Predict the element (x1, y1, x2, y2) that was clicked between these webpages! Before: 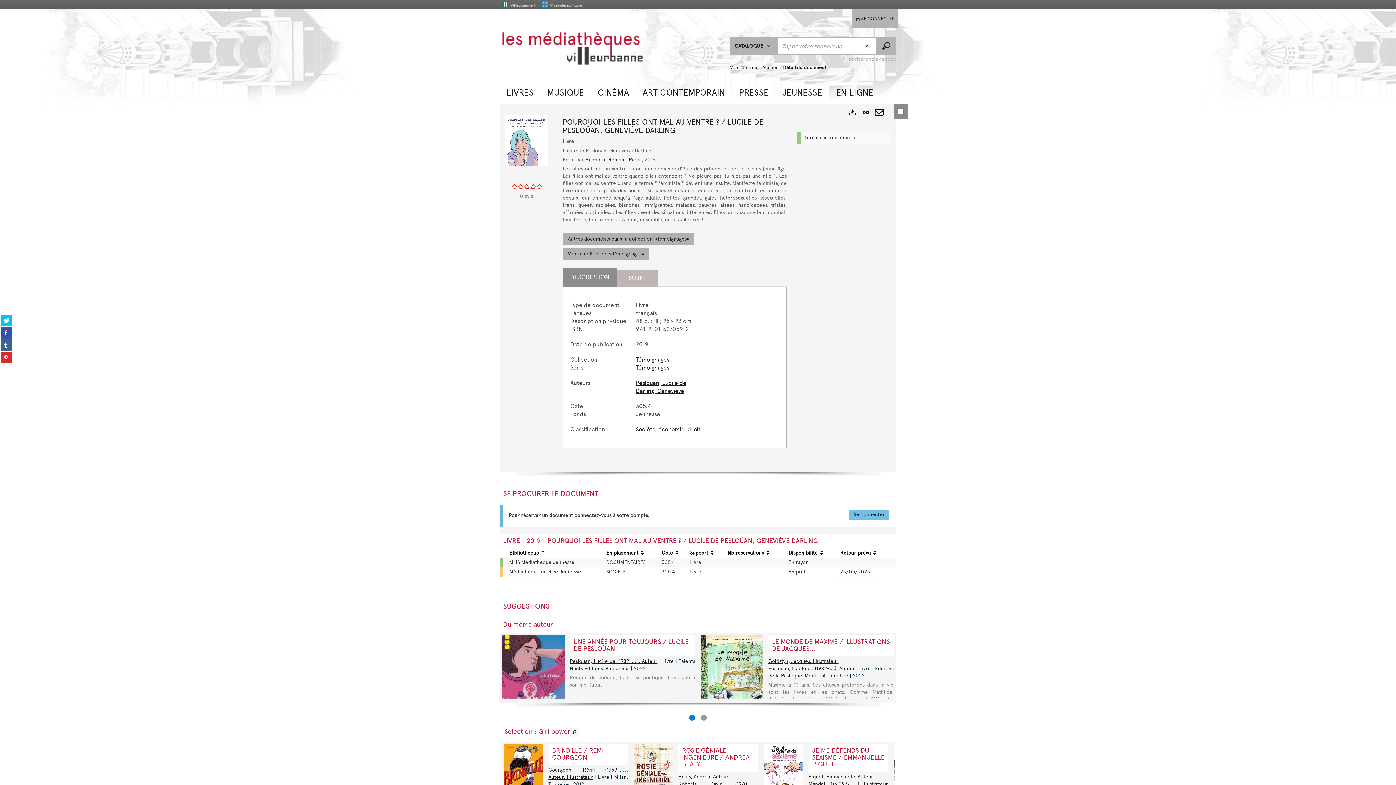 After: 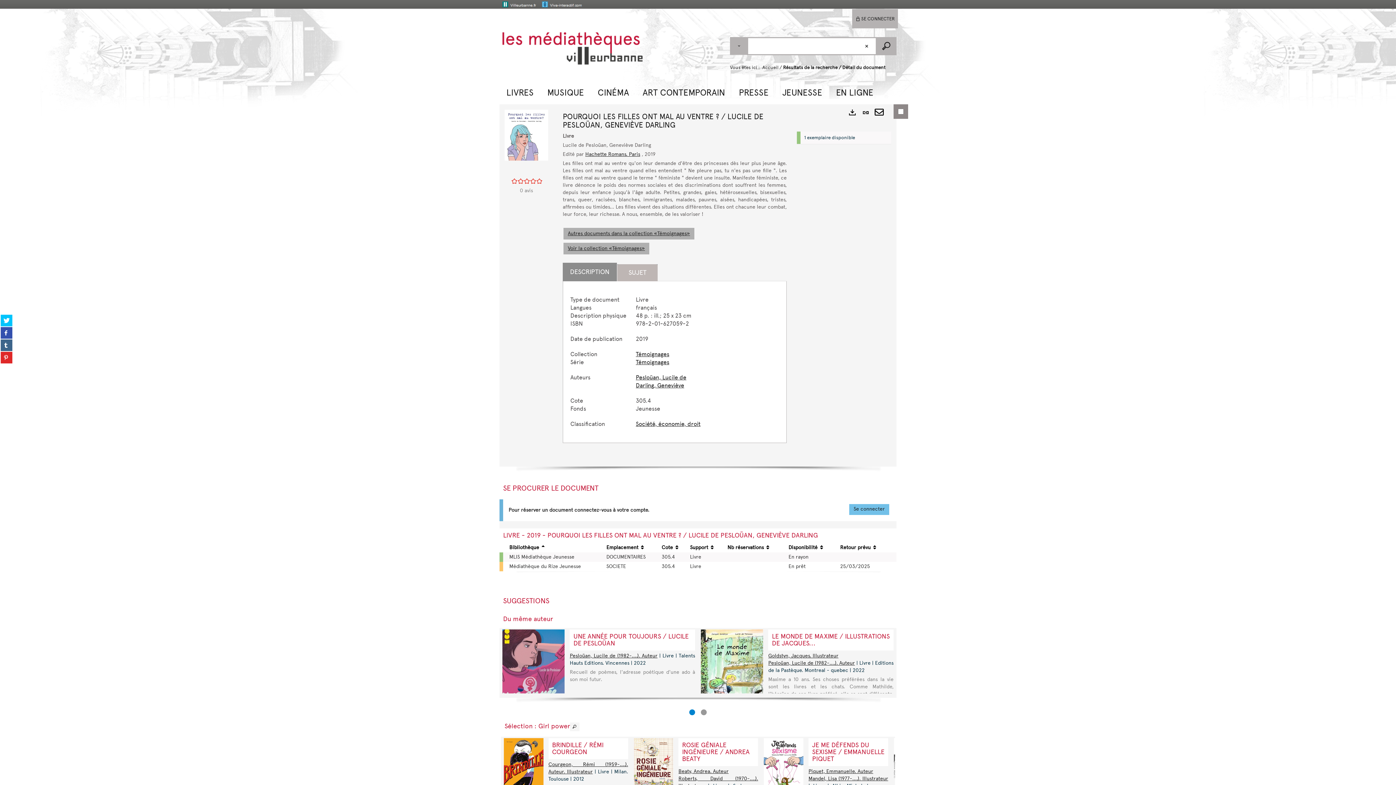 Action: label: Pesloüan, Lucile de bbox: (636, 379, 686, 386)